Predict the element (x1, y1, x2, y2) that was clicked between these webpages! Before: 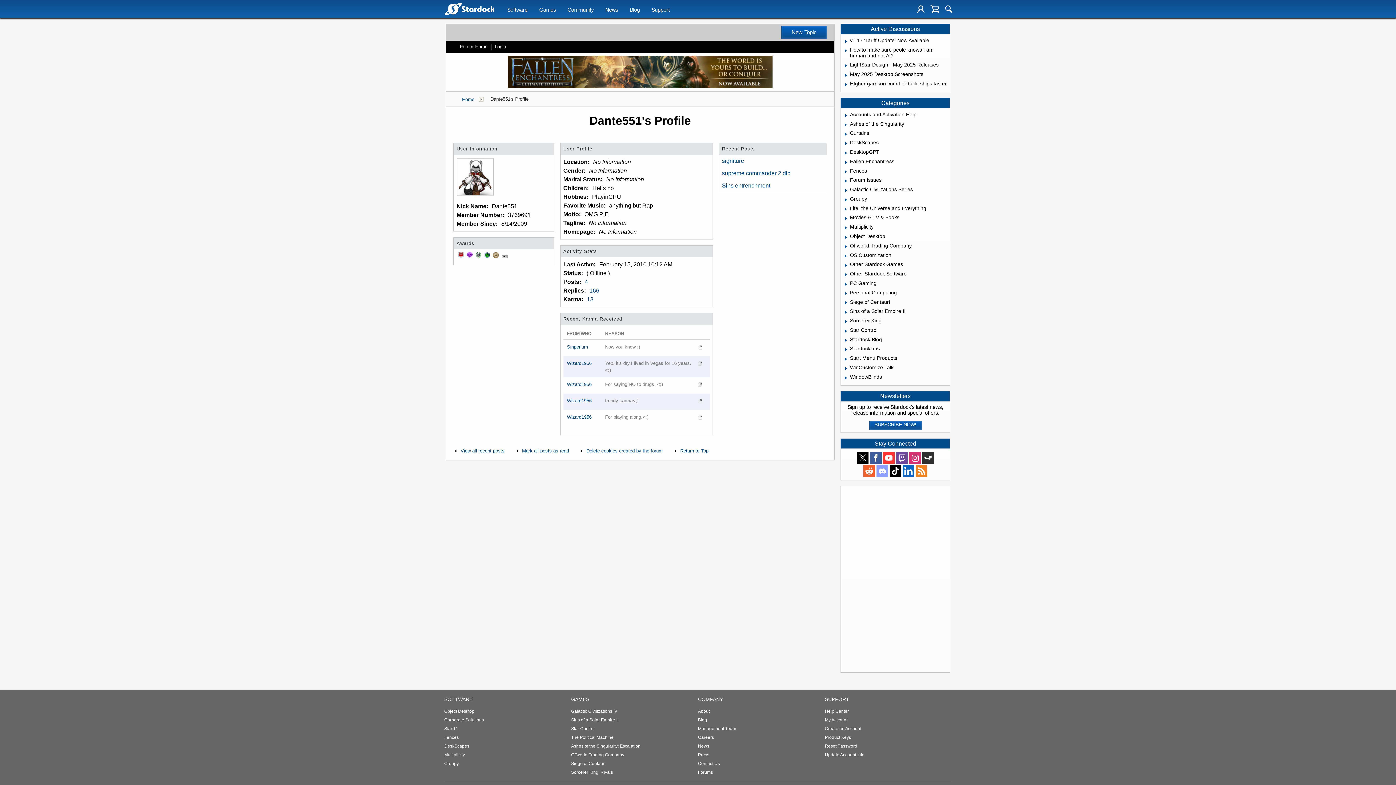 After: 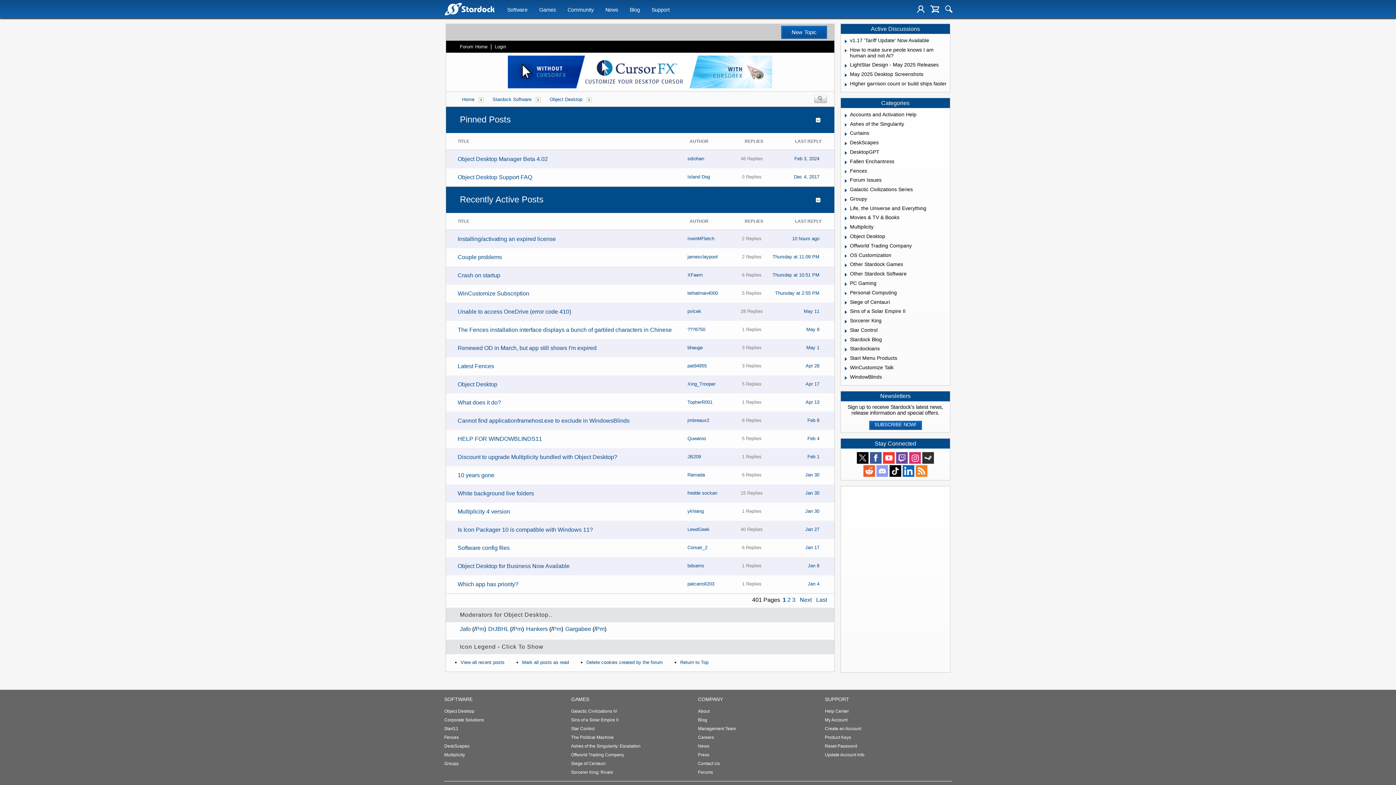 Action: bbox: (850, 233, 885, 239) label: Object Desktop